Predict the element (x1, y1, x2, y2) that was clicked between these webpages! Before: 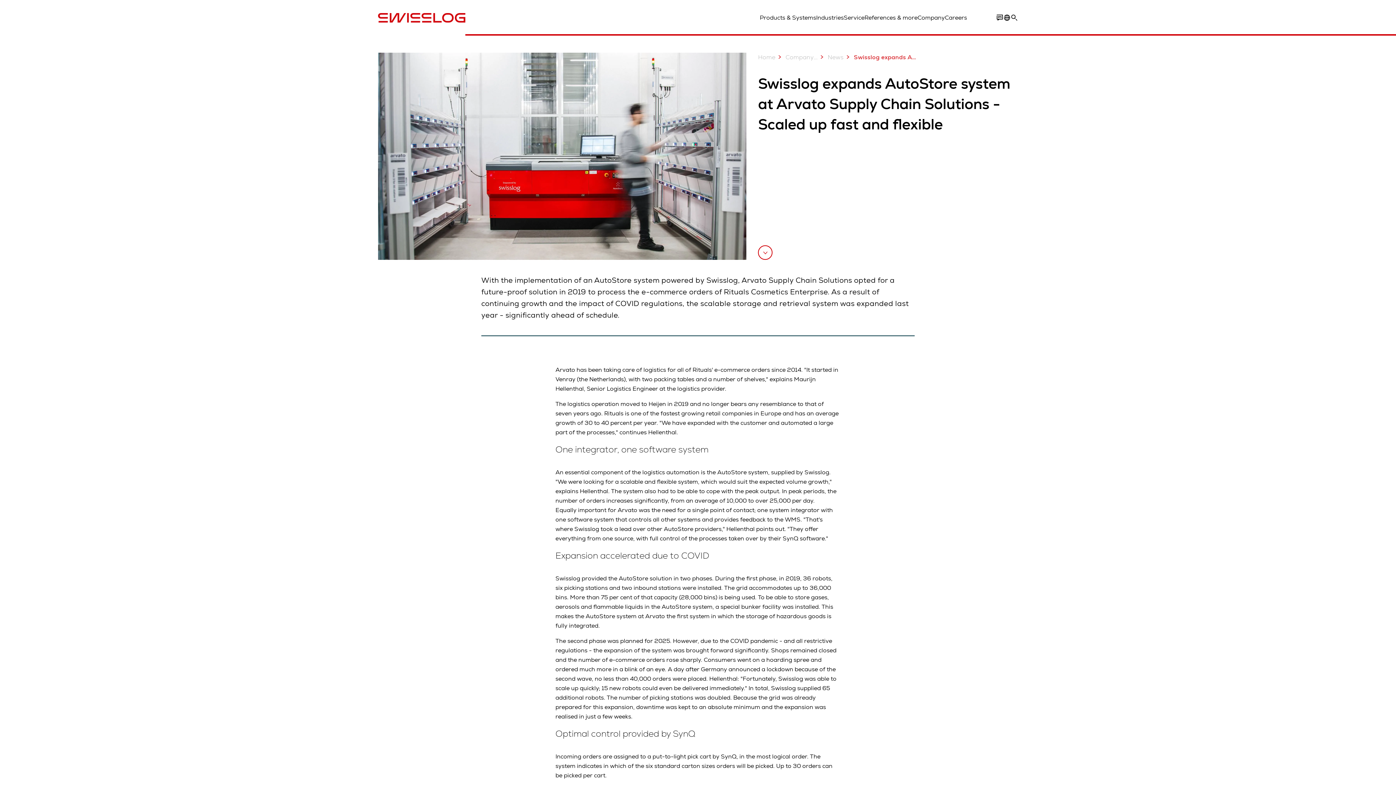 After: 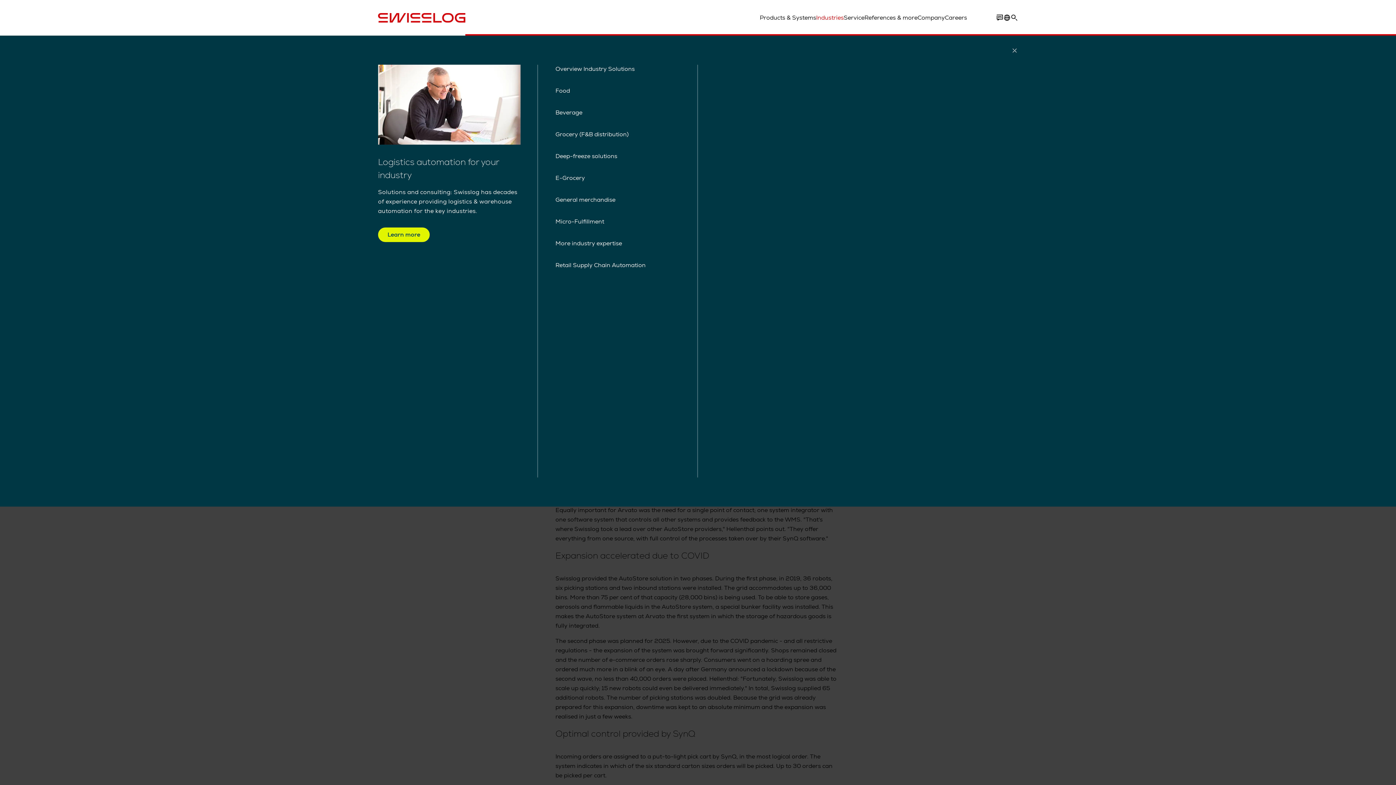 Action: bbox: (816, 13, 844, 22) label: Industries